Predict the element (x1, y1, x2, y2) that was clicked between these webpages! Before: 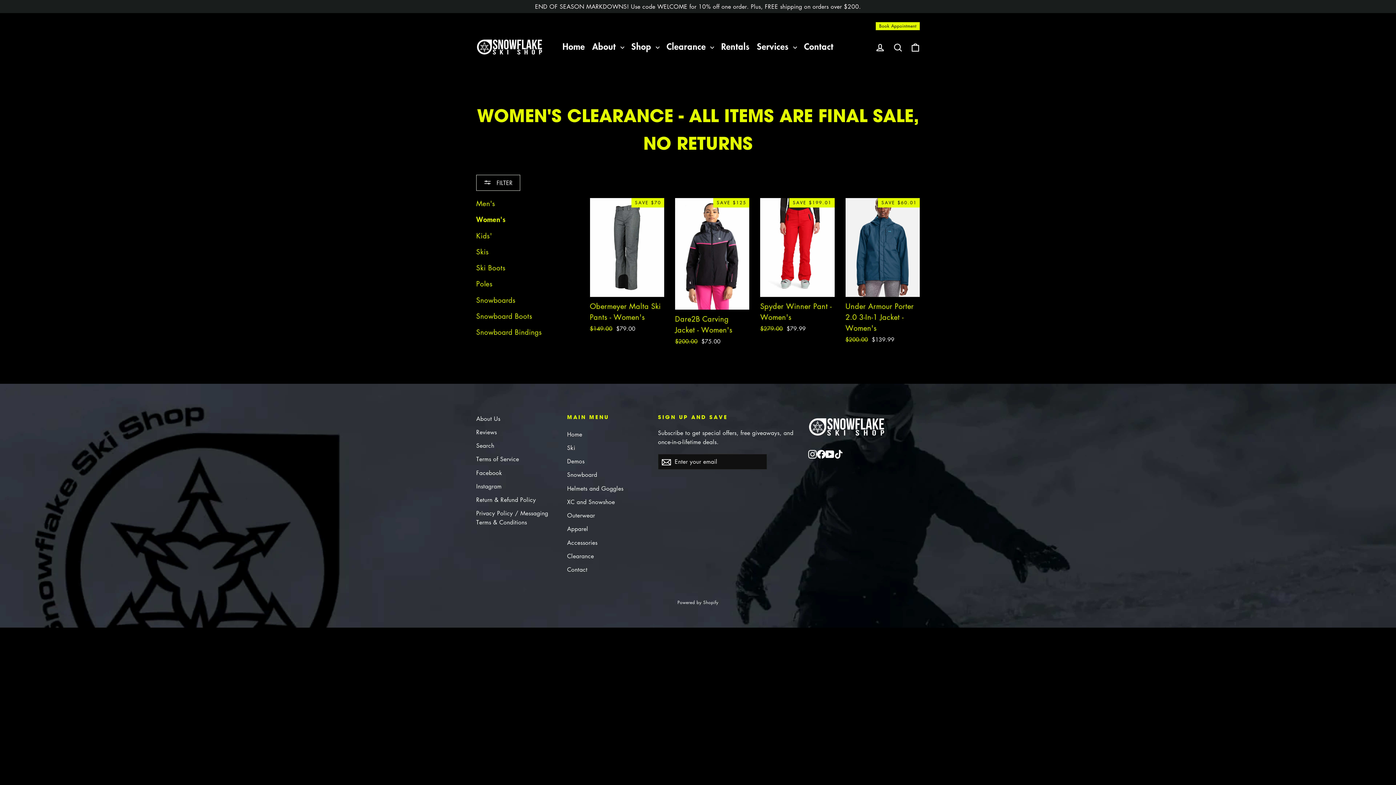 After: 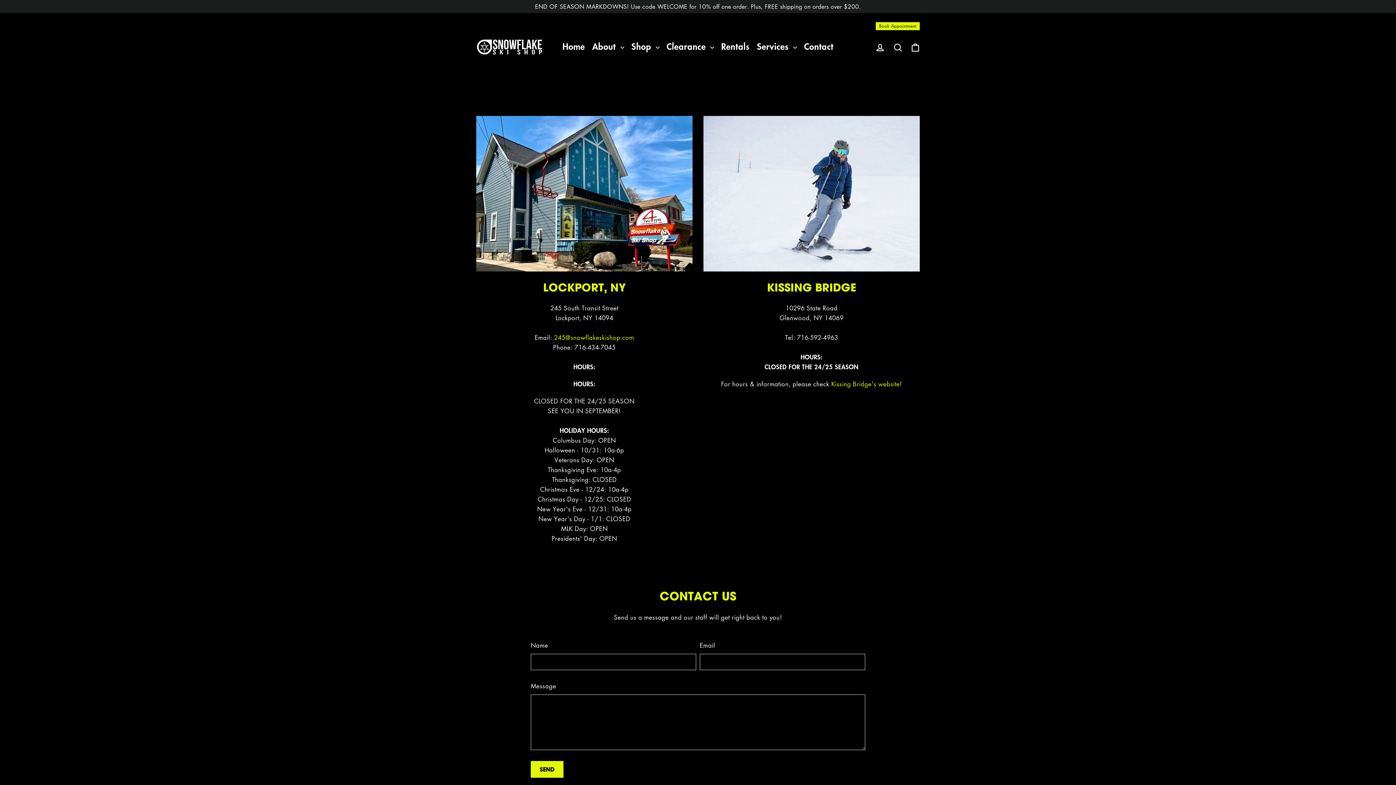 Action: bbox: (800, 35, 837, 56) label: Contact